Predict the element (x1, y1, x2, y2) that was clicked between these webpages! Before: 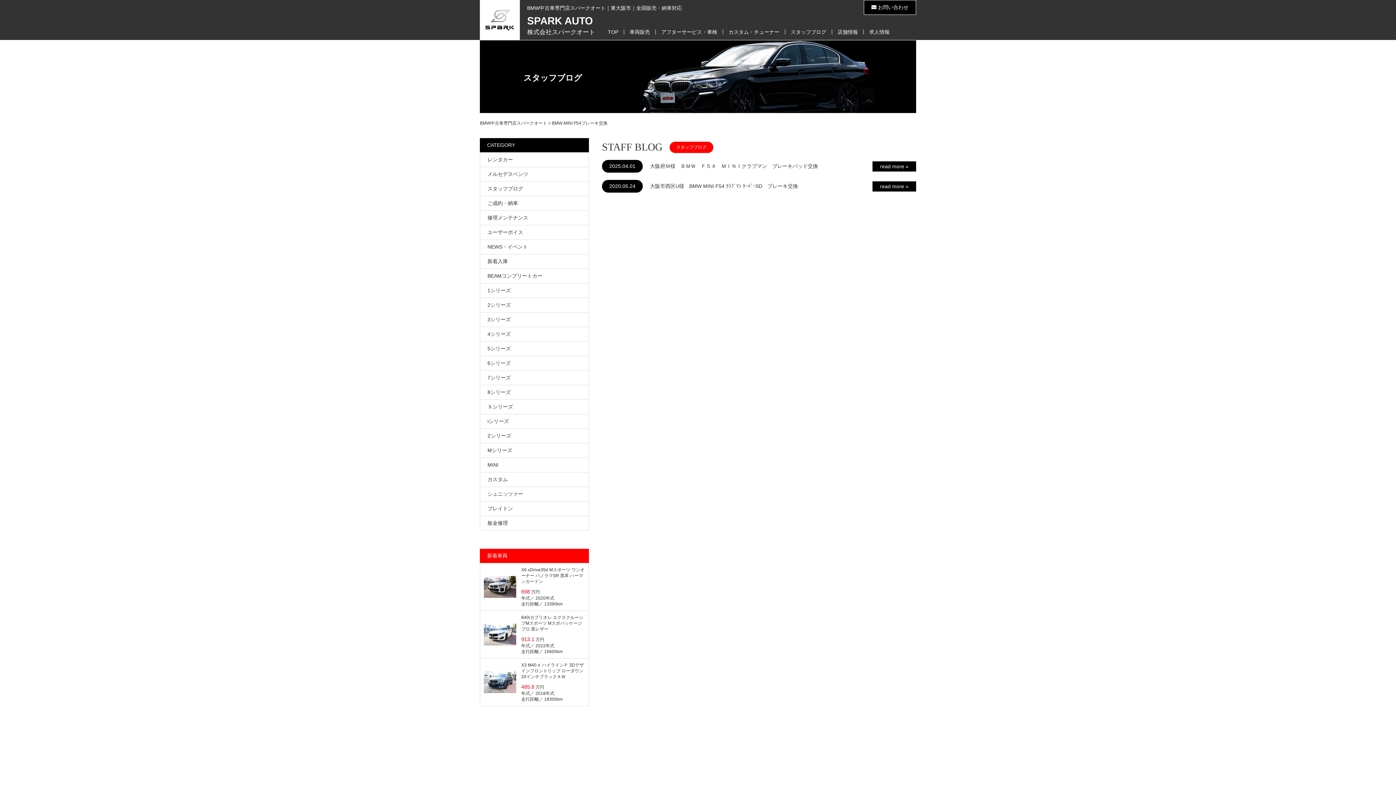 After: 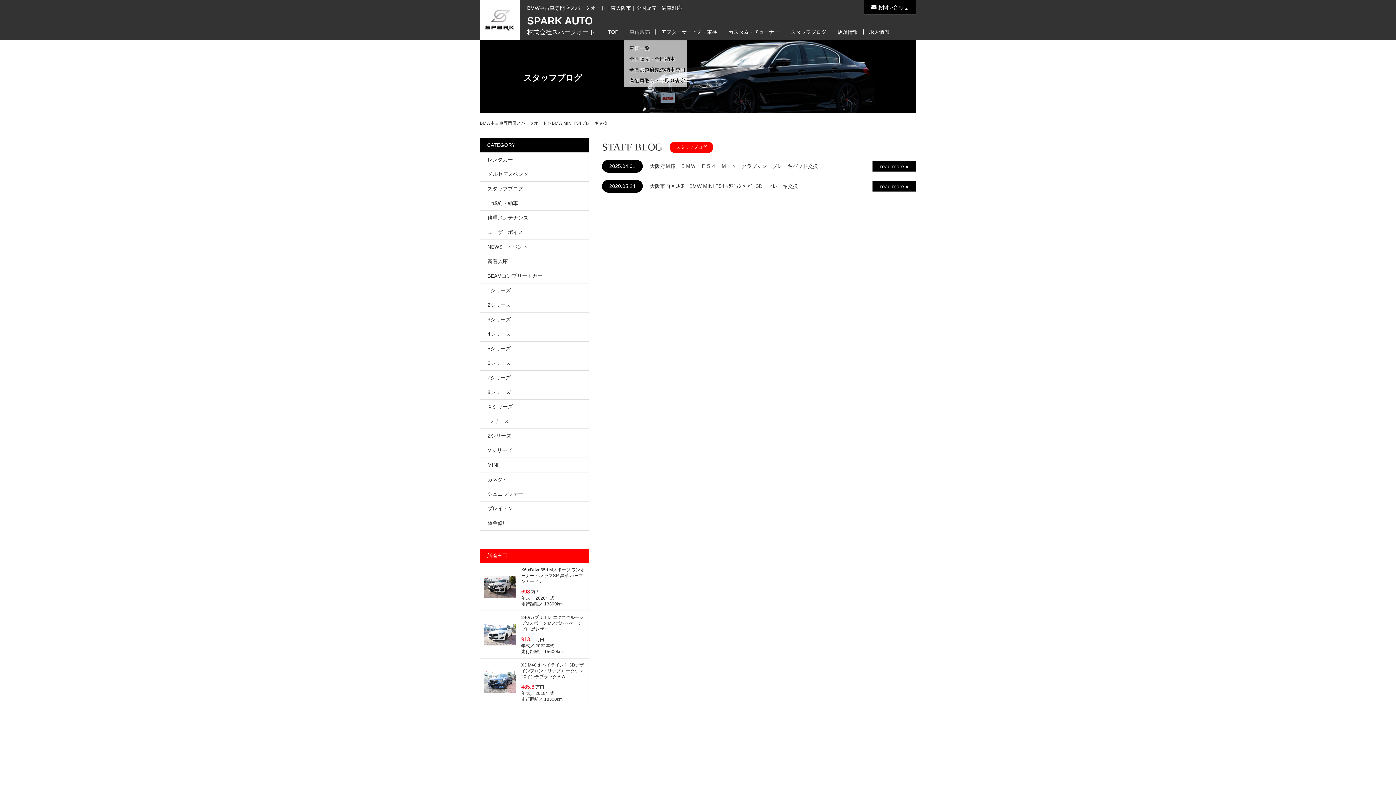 Action: bbox: (624, 29, 655, 34) label: 車両販売